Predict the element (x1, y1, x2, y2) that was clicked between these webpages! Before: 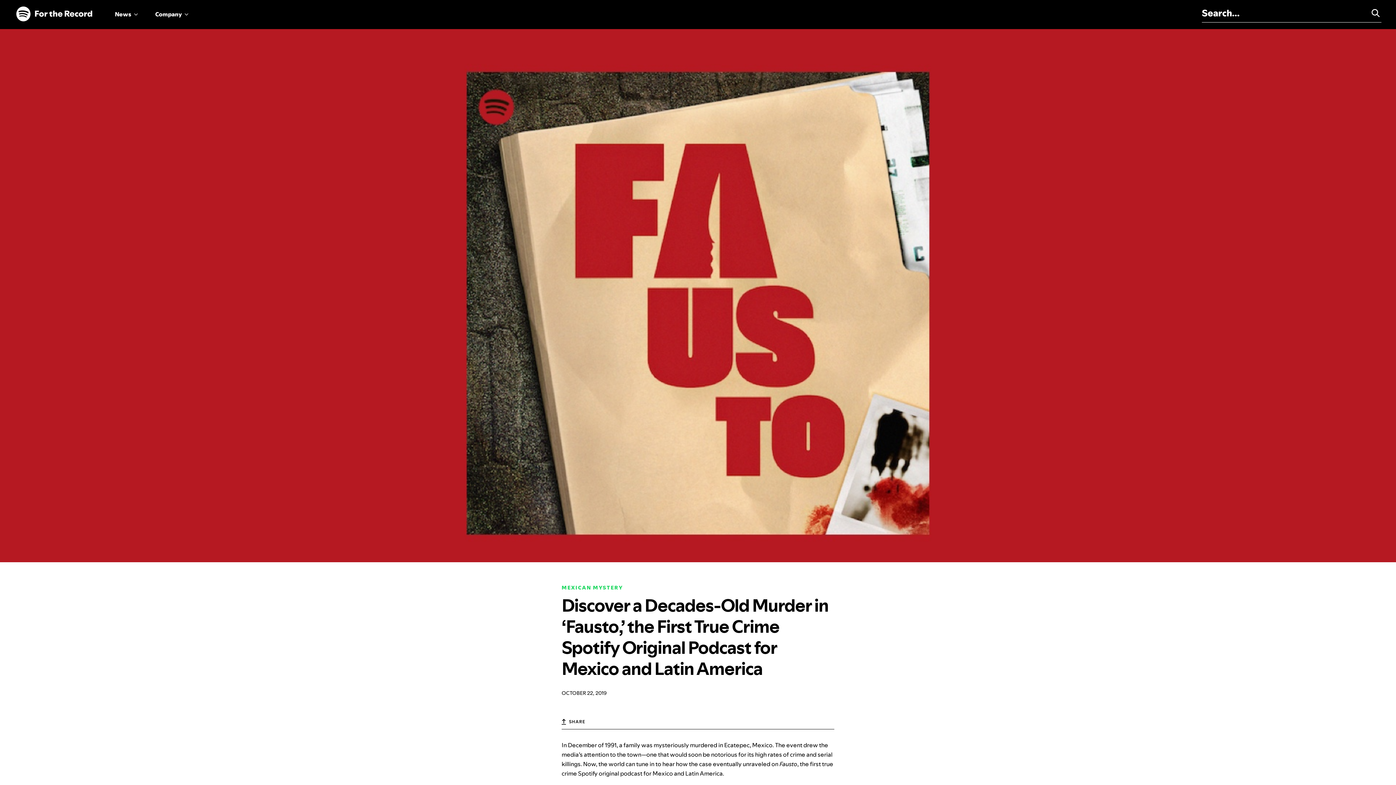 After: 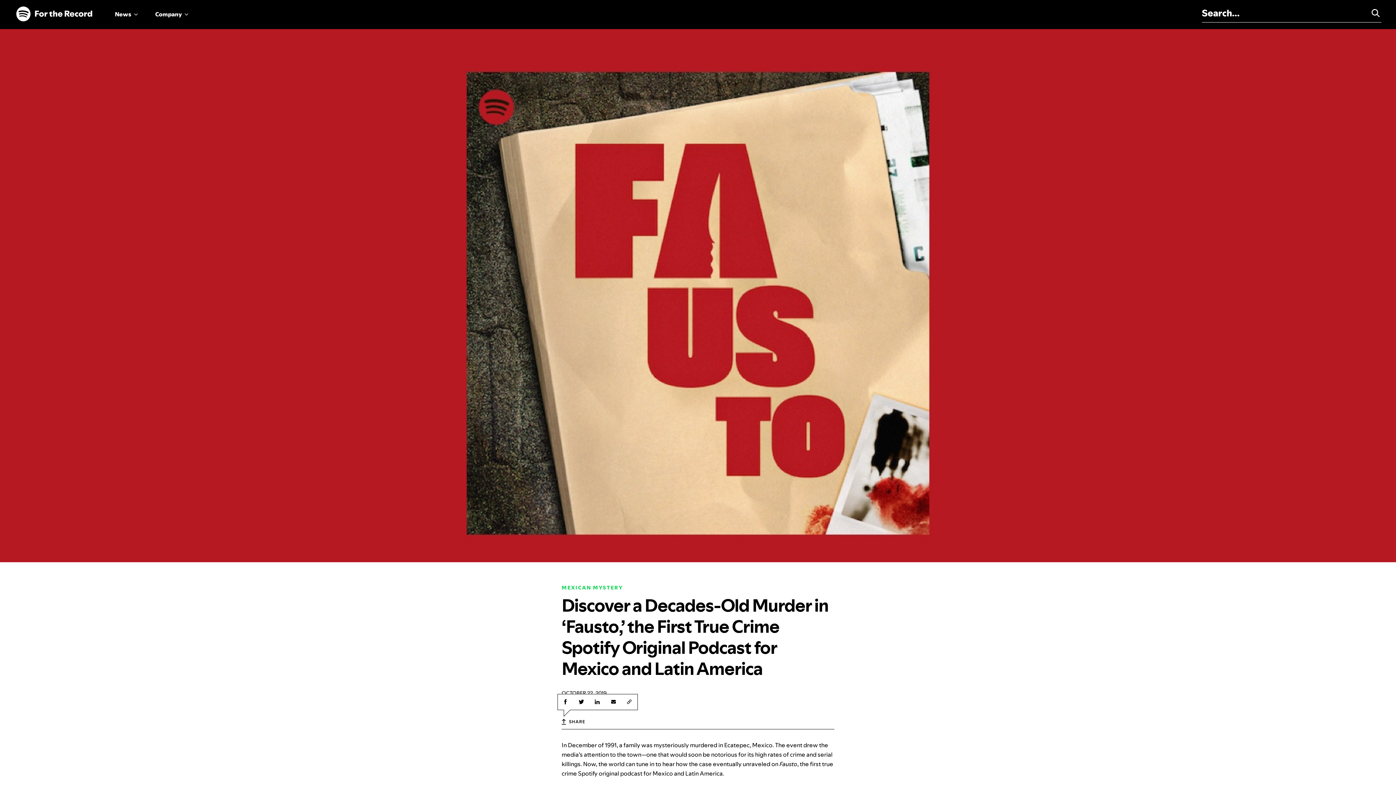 Action: label: SHARE bbox: (561, 718, 585, 725)